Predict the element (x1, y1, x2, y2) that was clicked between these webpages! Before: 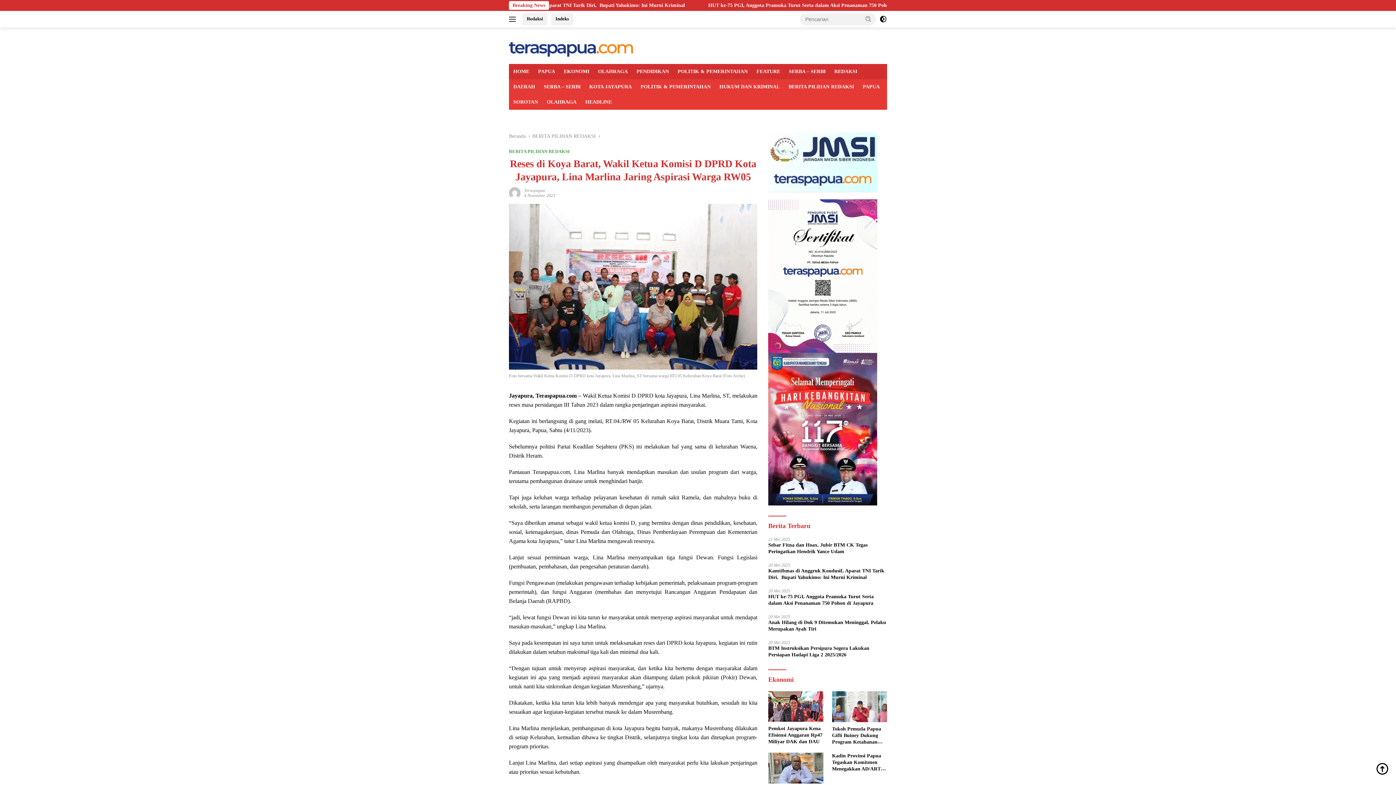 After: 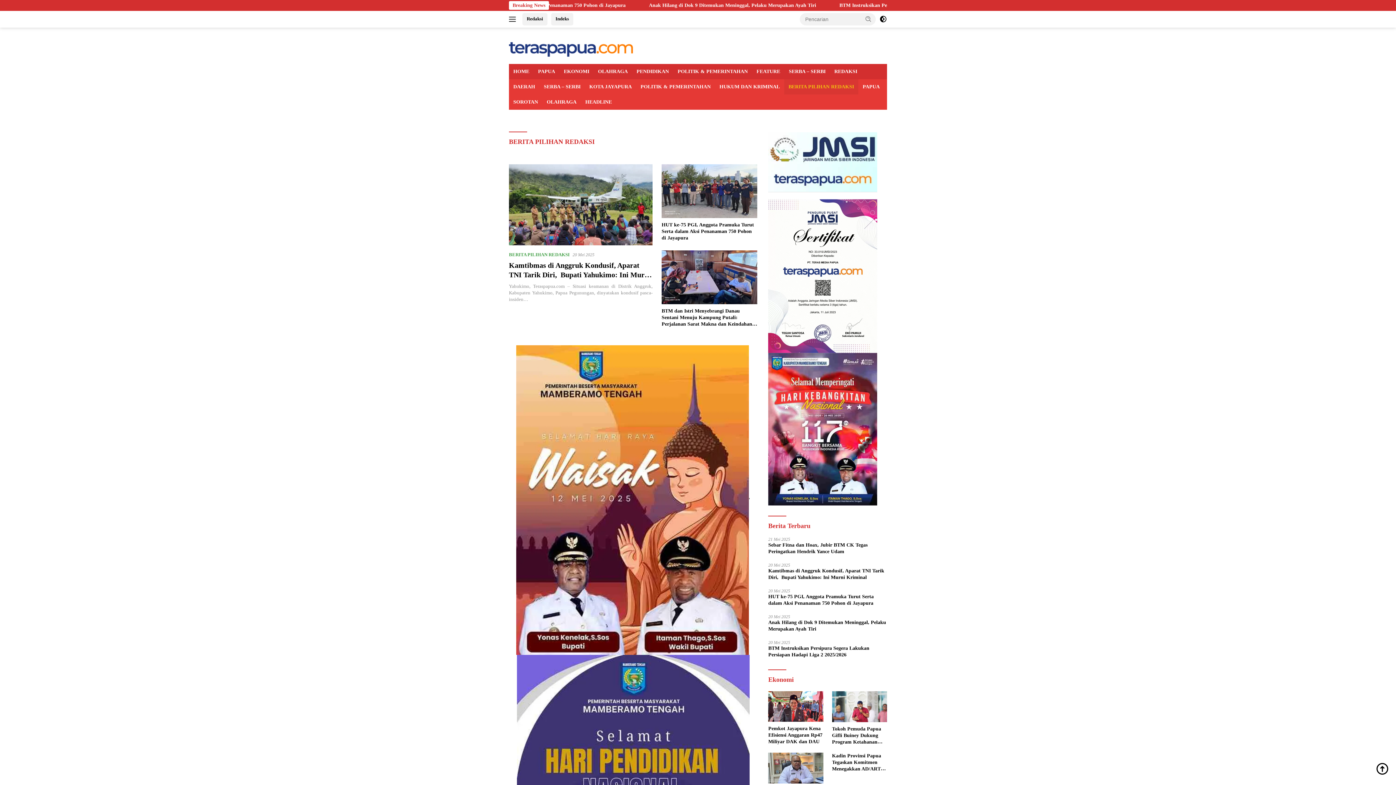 Action: bbox: (784, 79, 858, 94) label: BERITA PILIHAN REDAKSI